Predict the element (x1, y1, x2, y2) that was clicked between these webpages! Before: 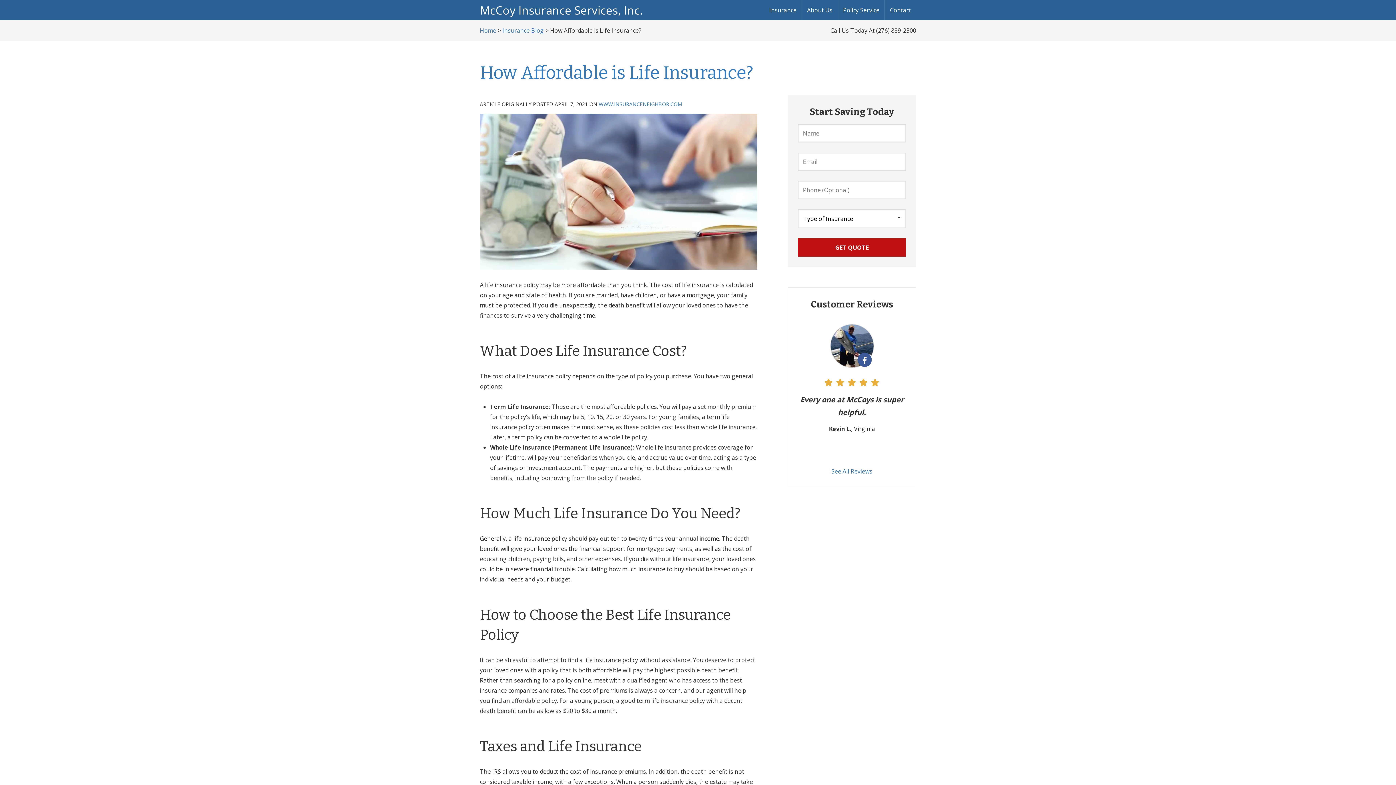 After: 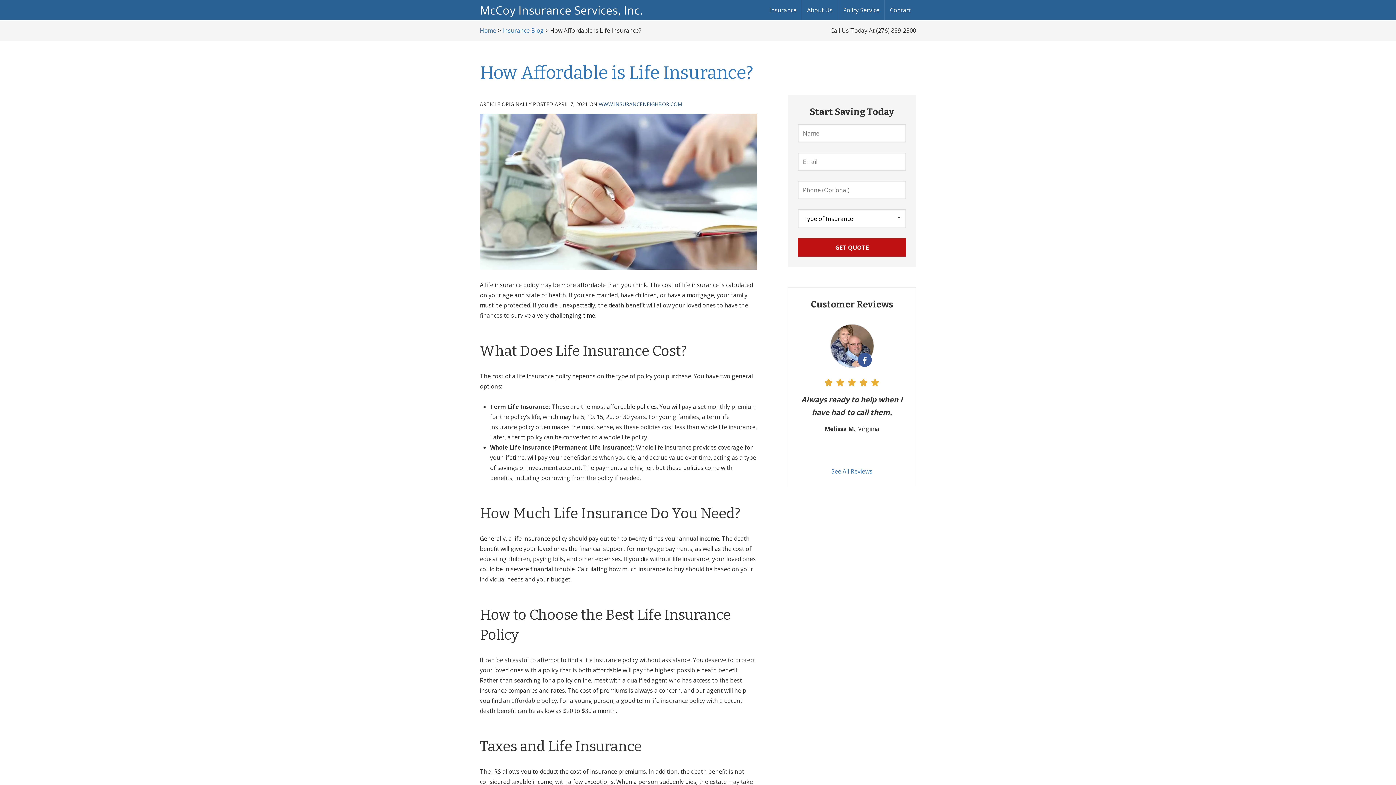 Action: label: WWW.INSURANCENEIGHBOR.COM
(OPENS IN NEW TAB) bbox: (598, 100, 682, 107)